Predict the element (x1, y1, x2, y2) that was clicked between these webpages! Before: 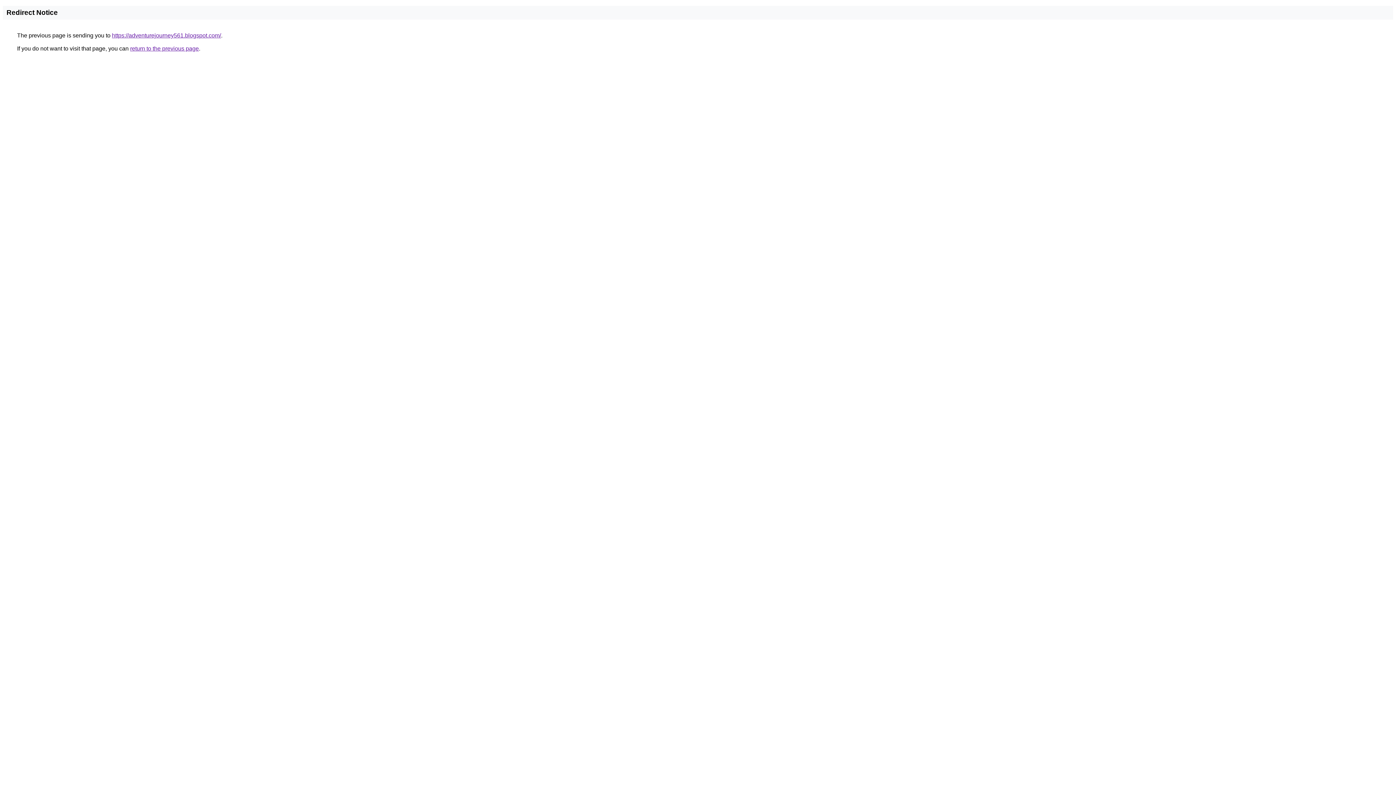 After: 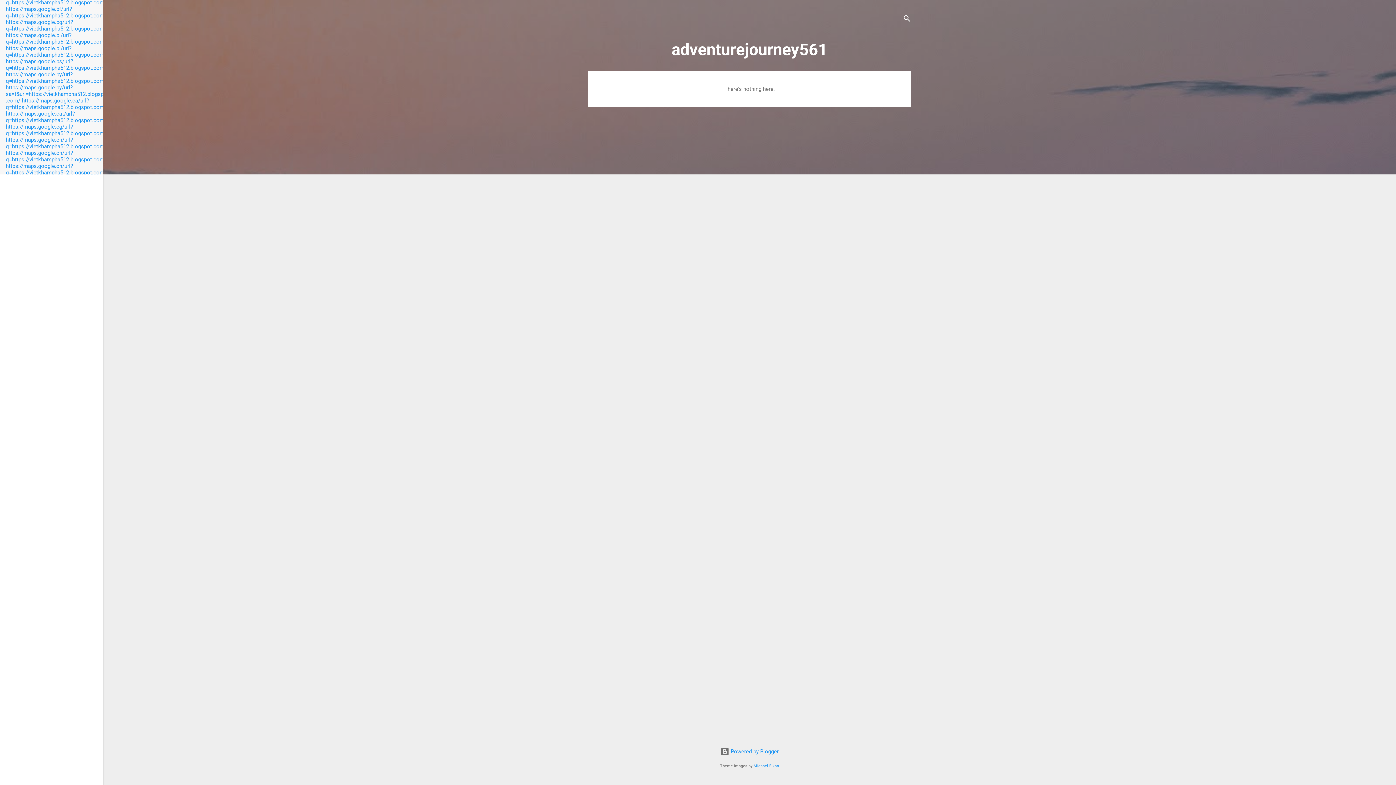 Action: bbox: (112, 32, 221, 38) label: https://adventurejourney561.blogspot.com/